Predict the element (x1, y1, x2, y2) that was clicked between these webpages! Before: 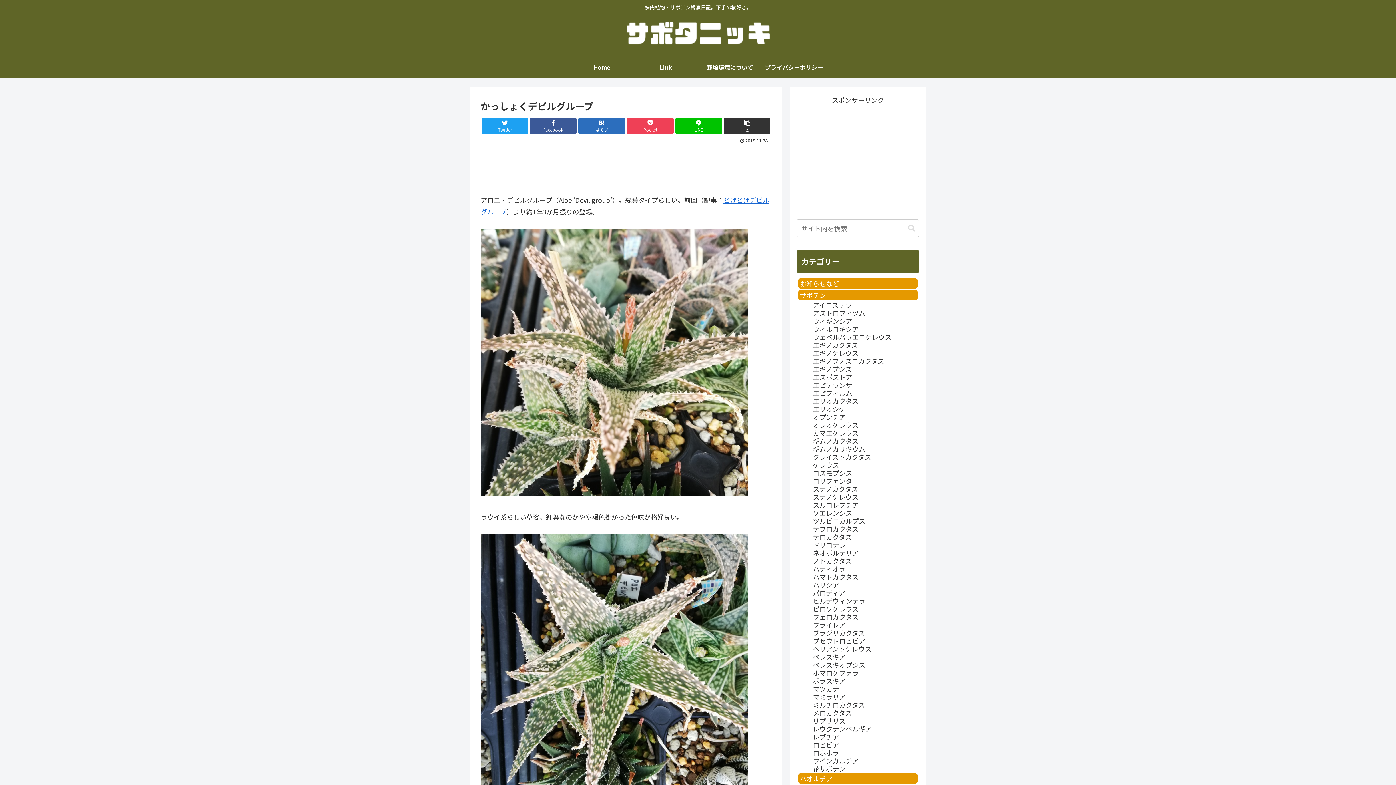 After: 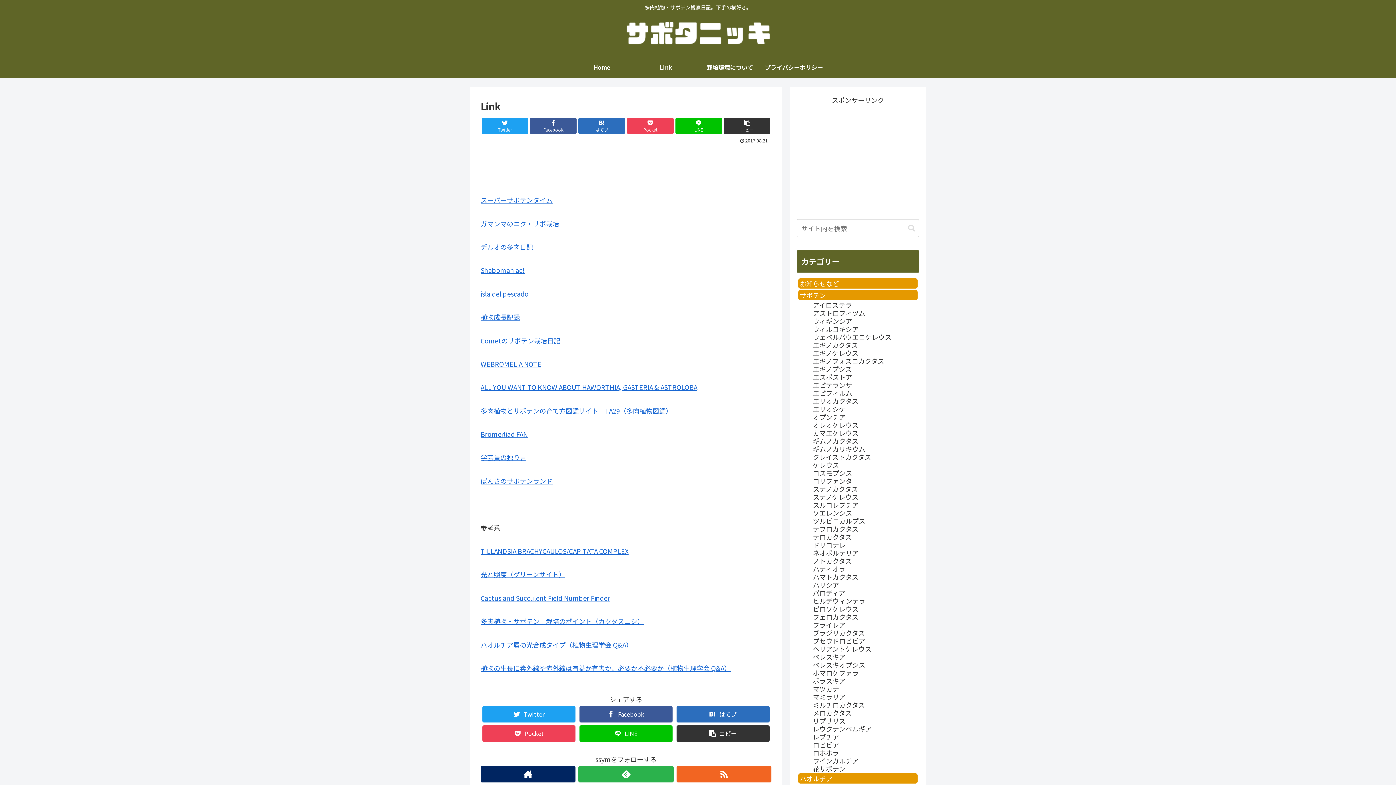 Action: label: Link bbox: (634, 56, 698, 78)